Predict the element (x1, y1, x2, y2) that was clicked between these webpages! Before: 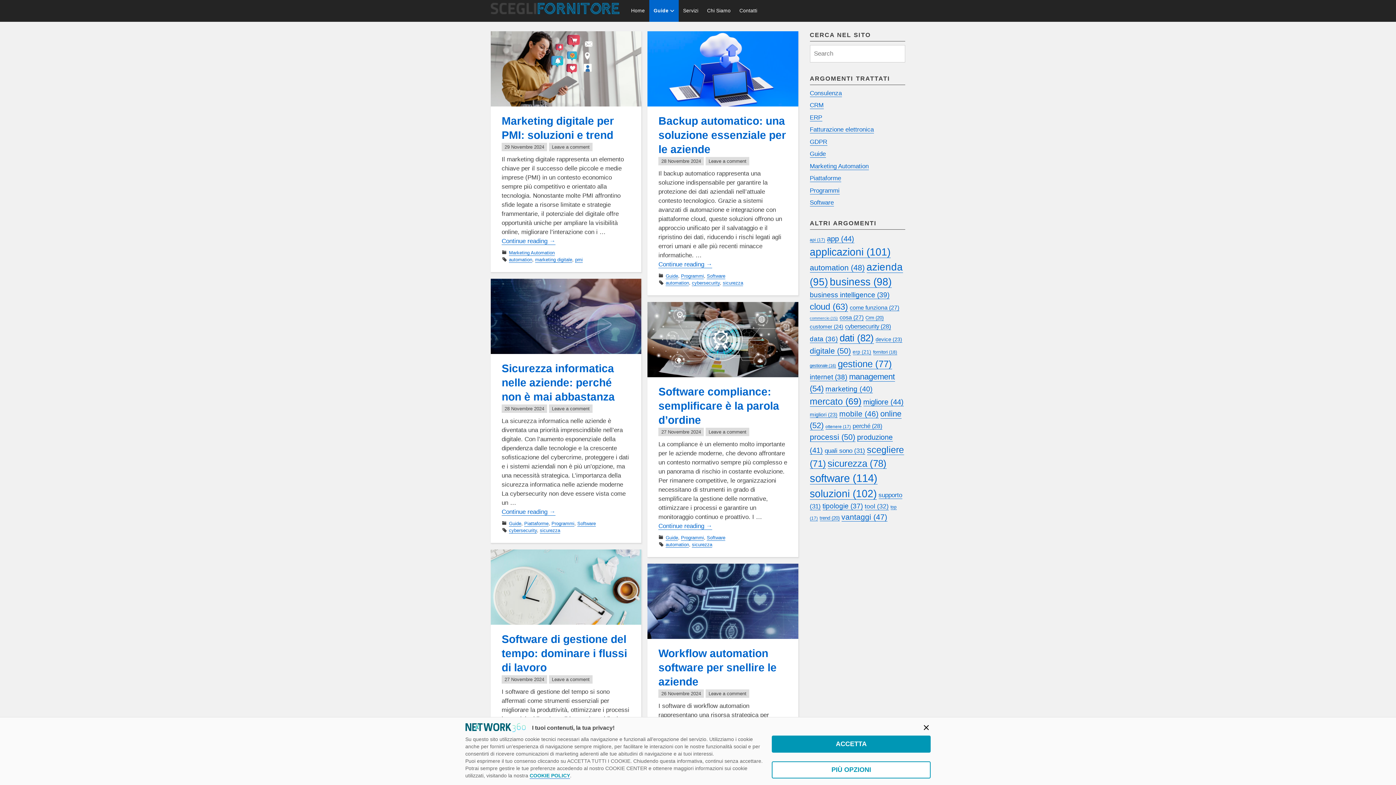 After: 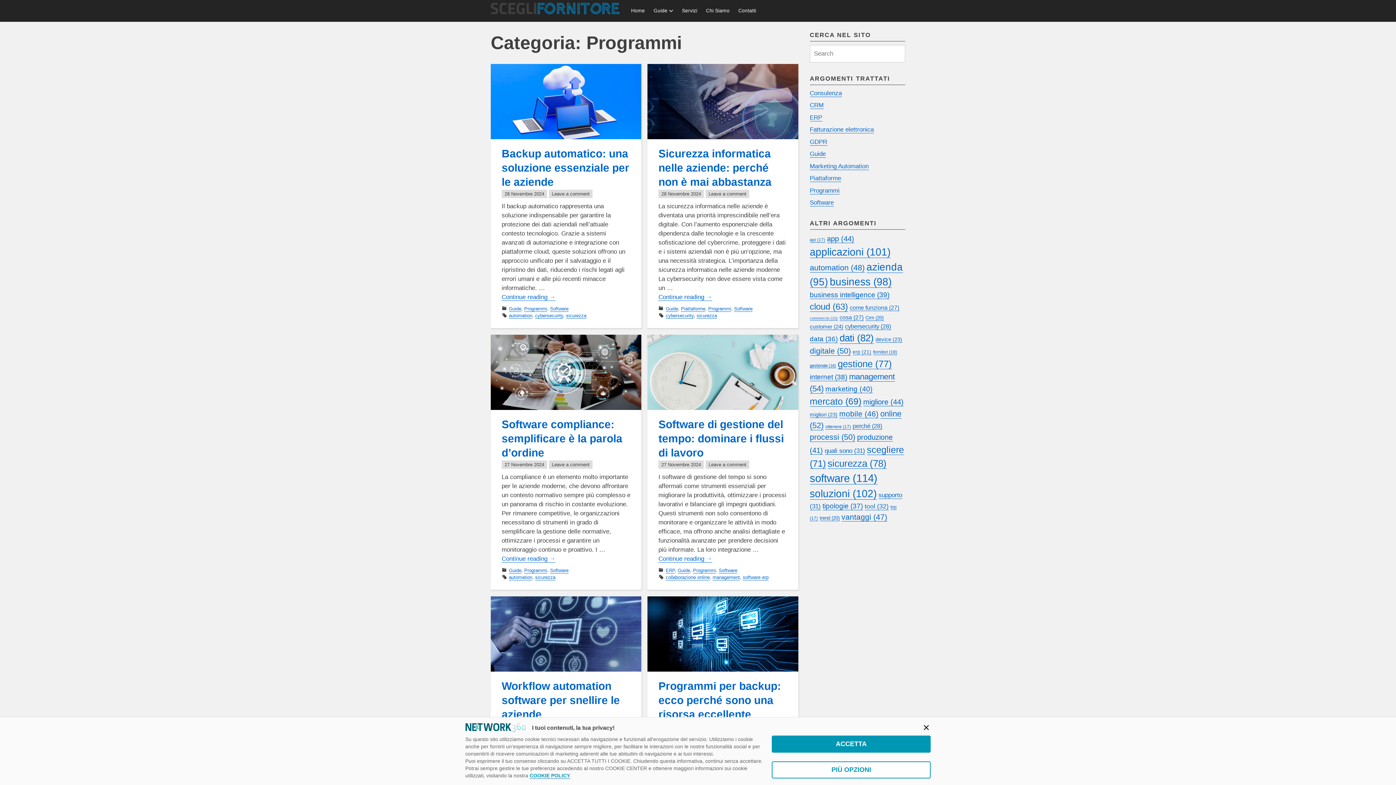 Action: label: Programmi bbox: (551, 521, 574, 526)